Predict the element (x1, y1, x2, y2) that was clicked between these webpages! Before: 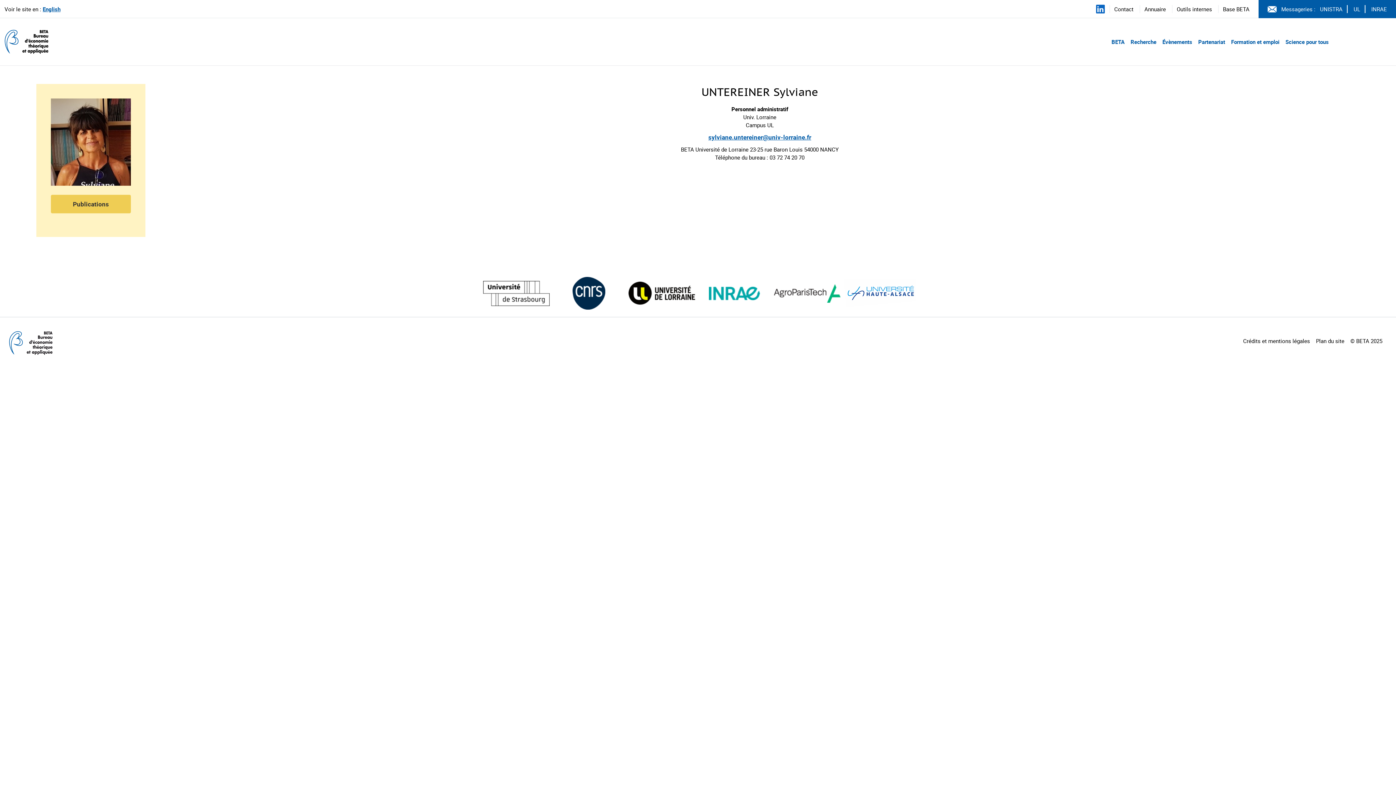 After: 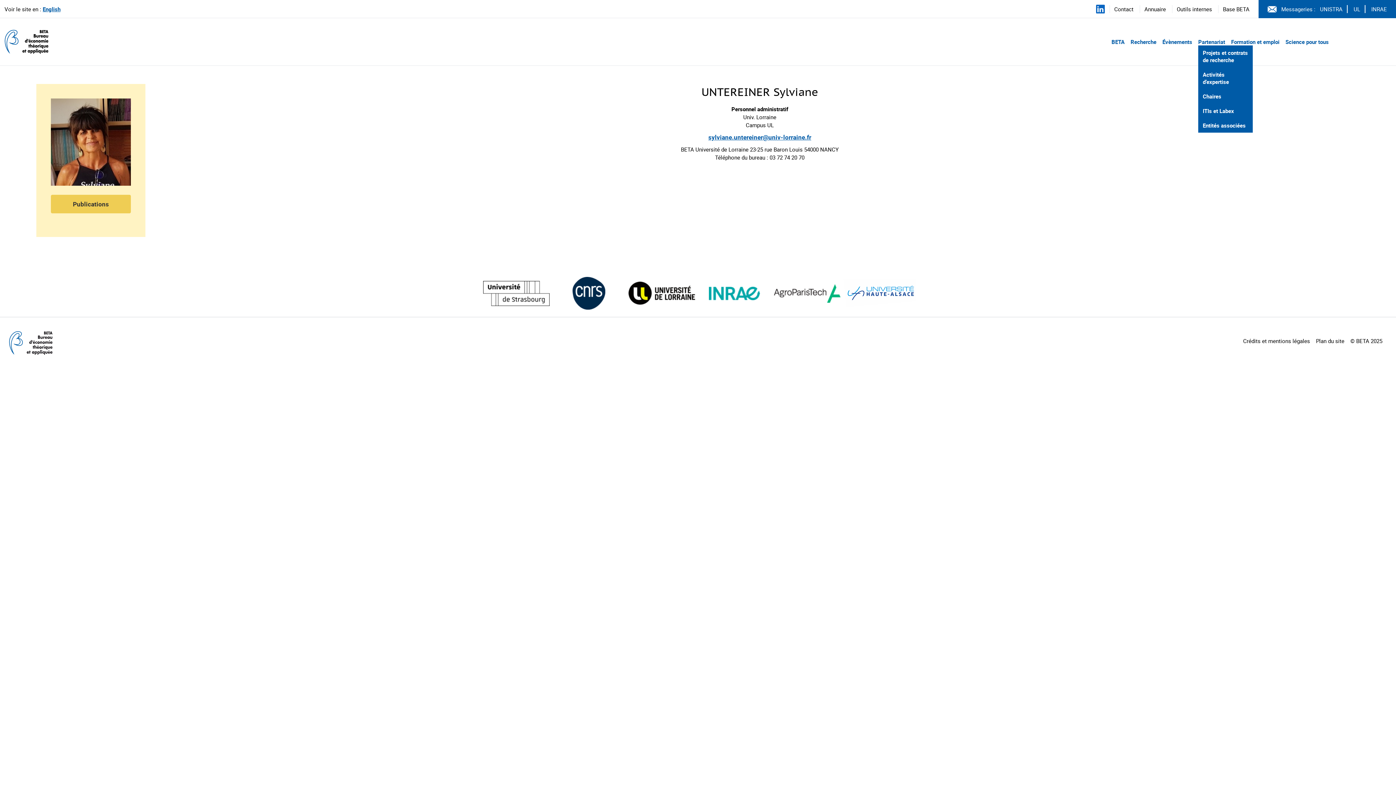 Action: label: Partenariat bbox: (1198, 38, 1230, 45)